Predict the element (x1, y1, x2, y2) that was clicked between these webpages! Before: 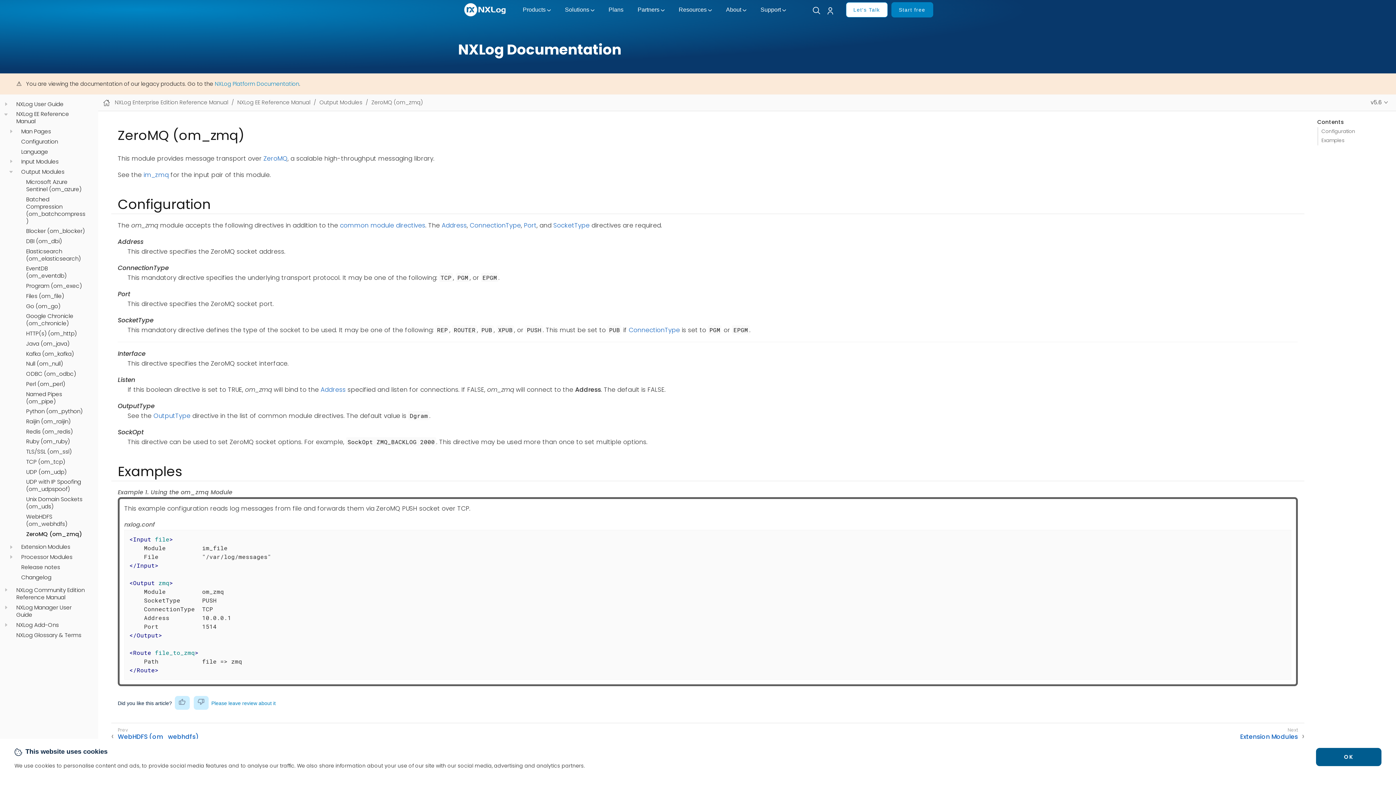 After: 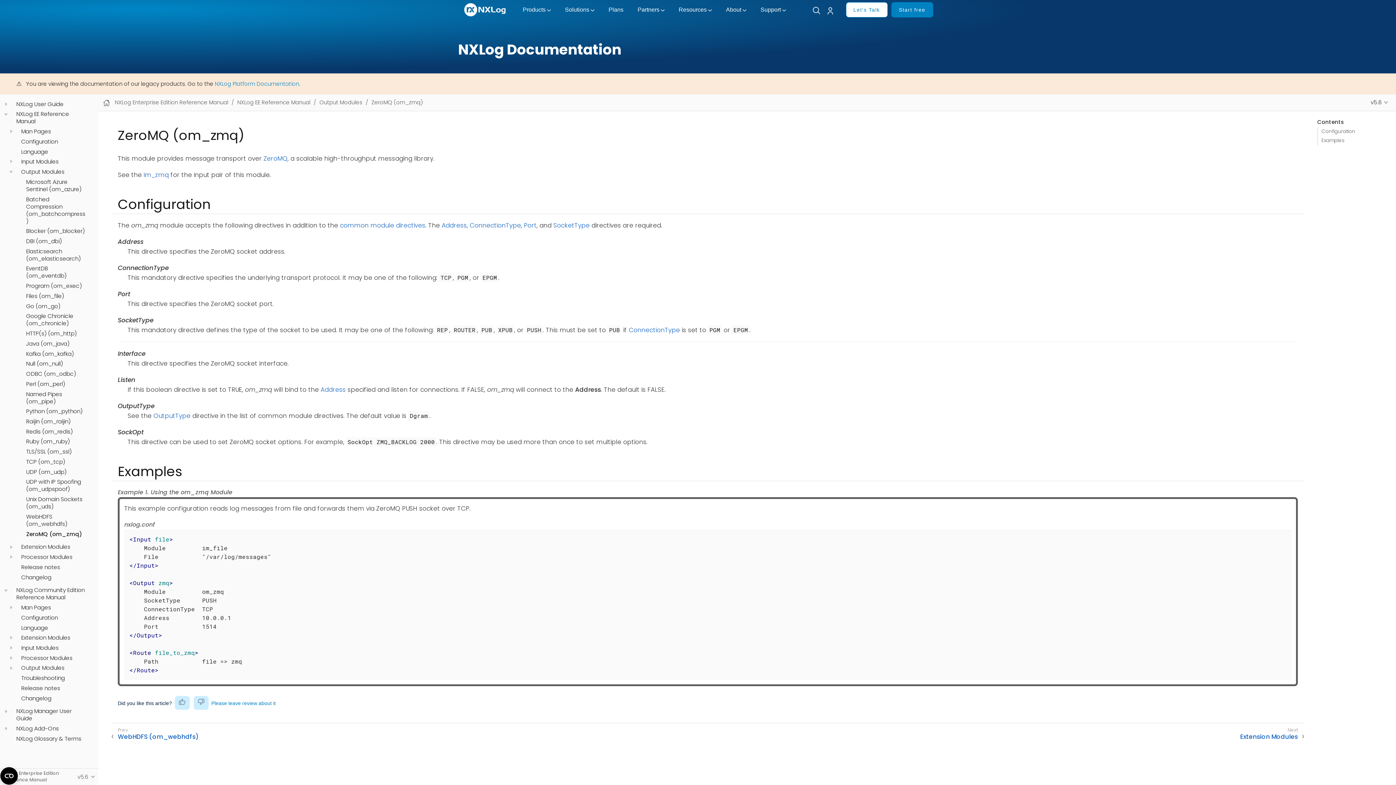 Action: bbox: (2, 586, 9, 594) label: navigation